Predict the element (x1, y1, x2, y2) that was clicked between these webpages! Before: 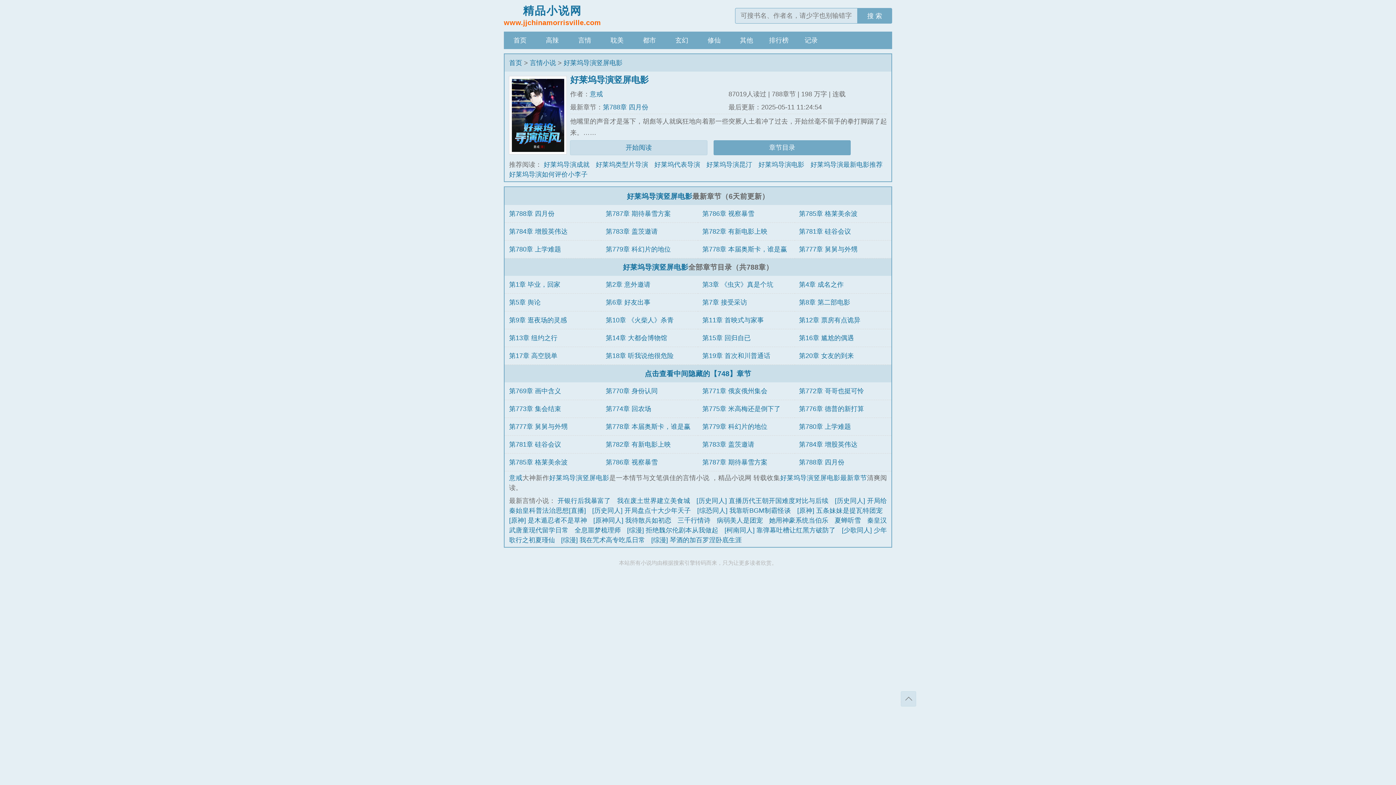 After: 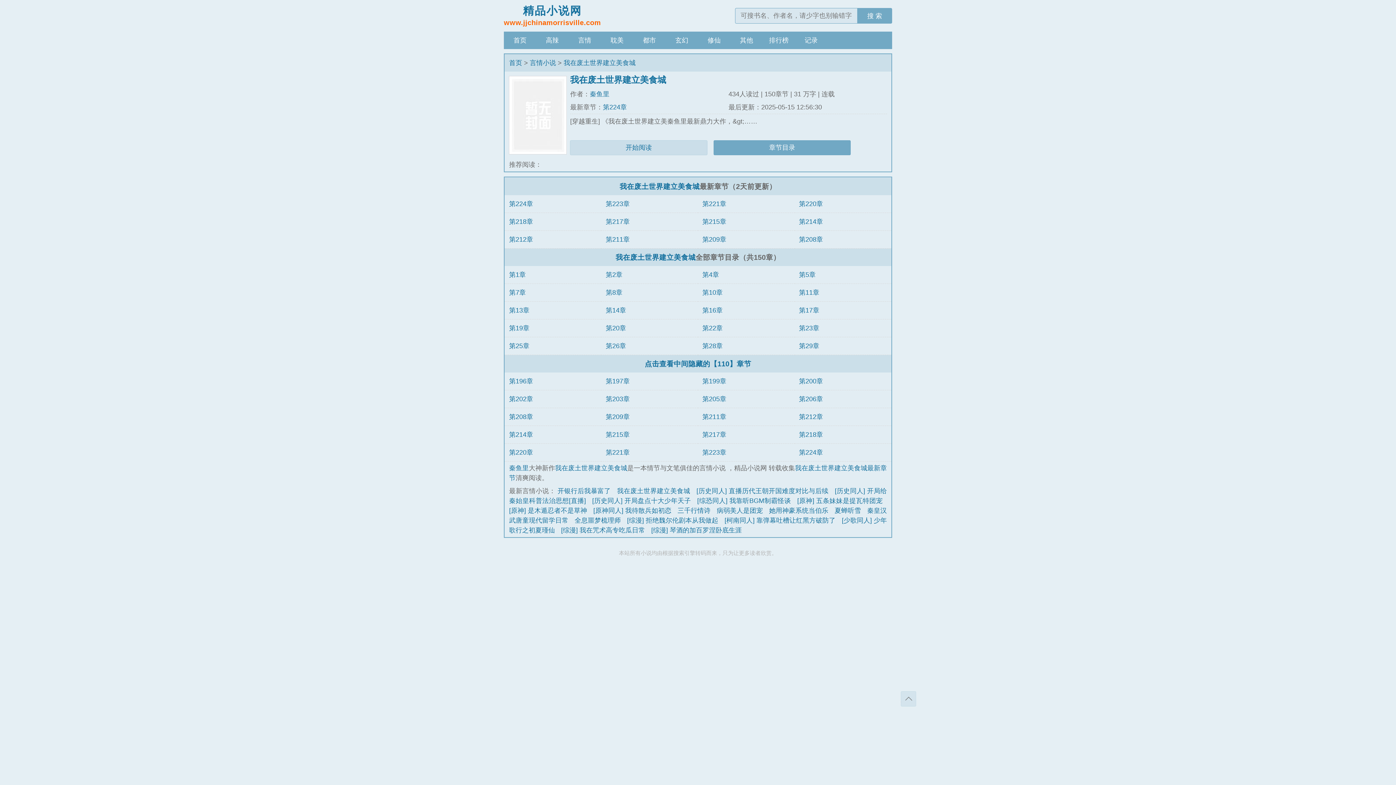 Action: bbox: (617, 497, 690, 504) label: 我在废土世界建立美食城